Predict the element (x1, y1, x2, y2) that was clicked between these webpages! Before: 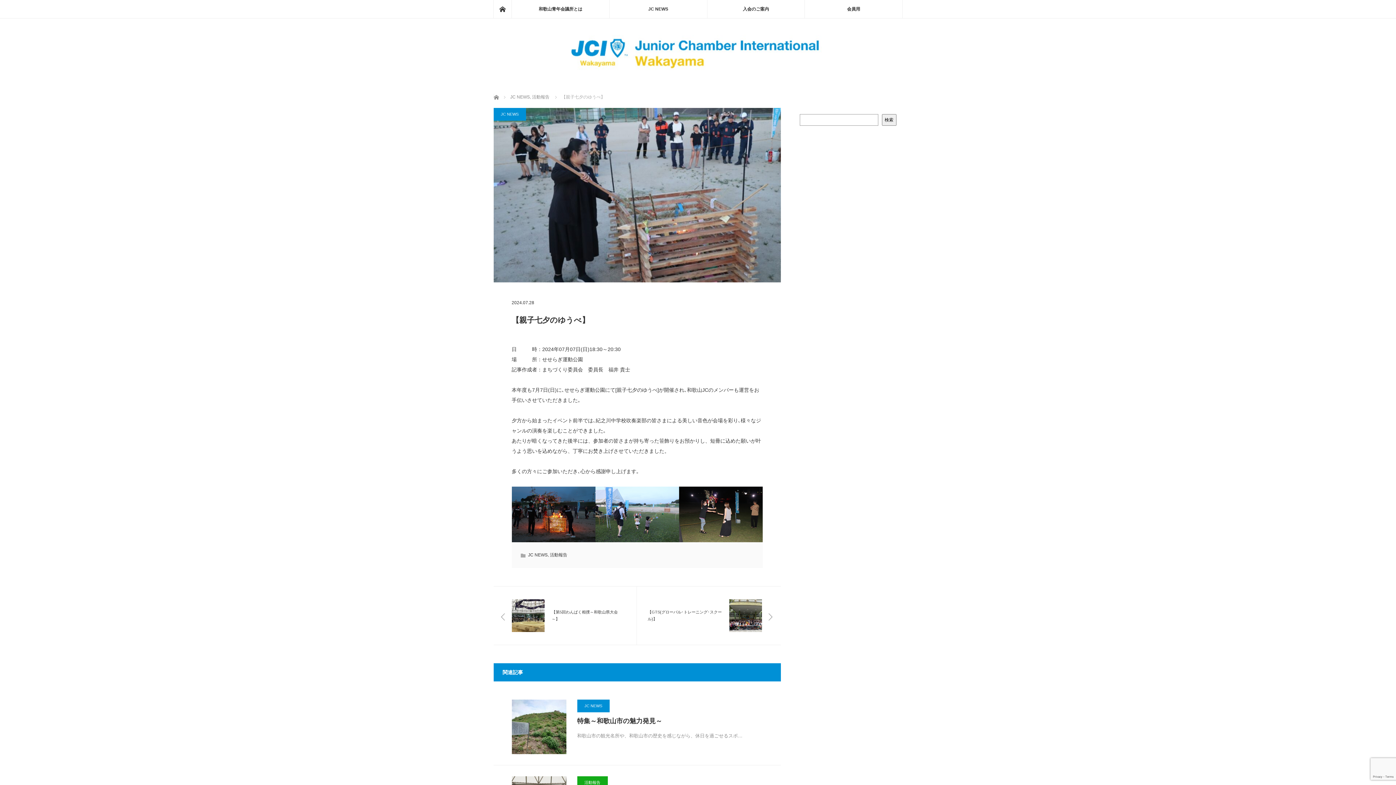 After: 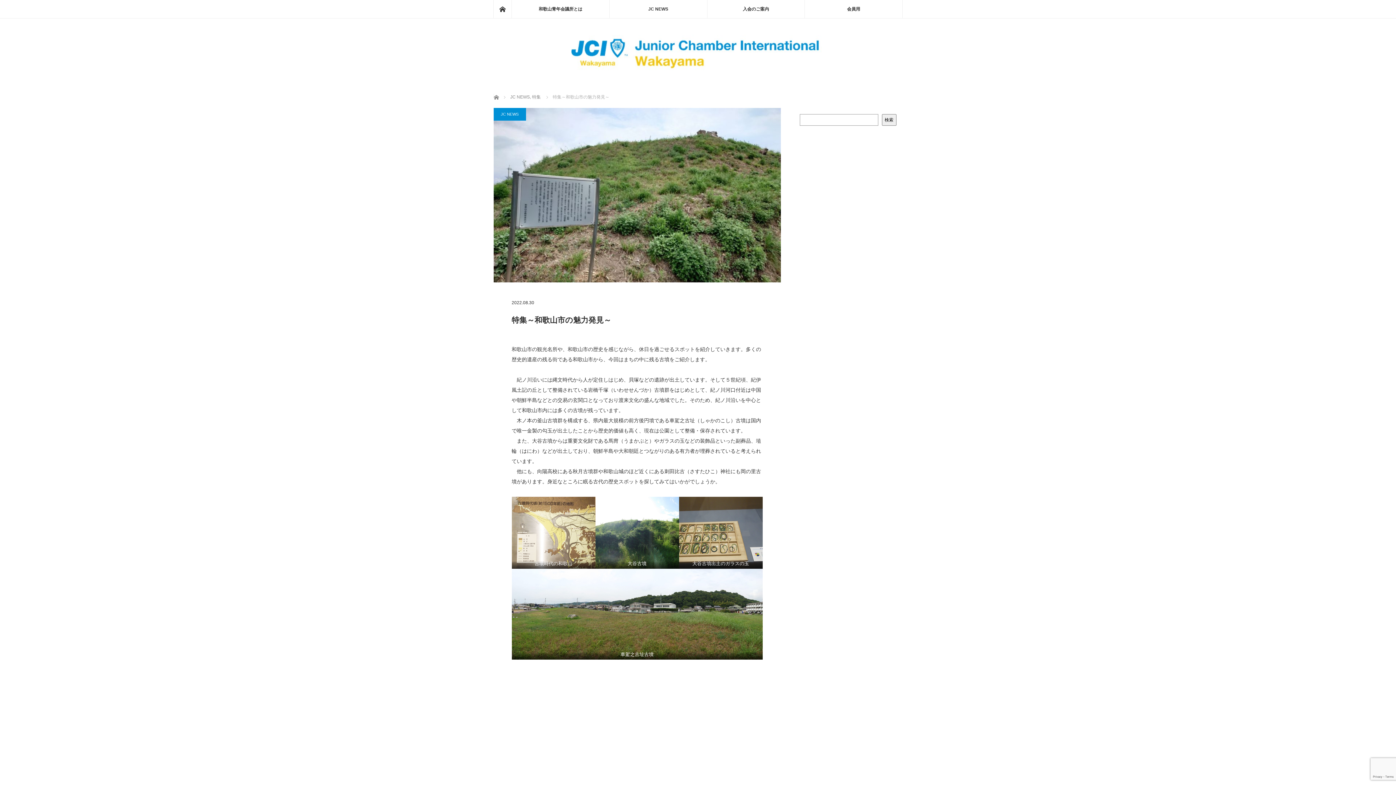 Action: bbox: (511, 700, 566, 754)